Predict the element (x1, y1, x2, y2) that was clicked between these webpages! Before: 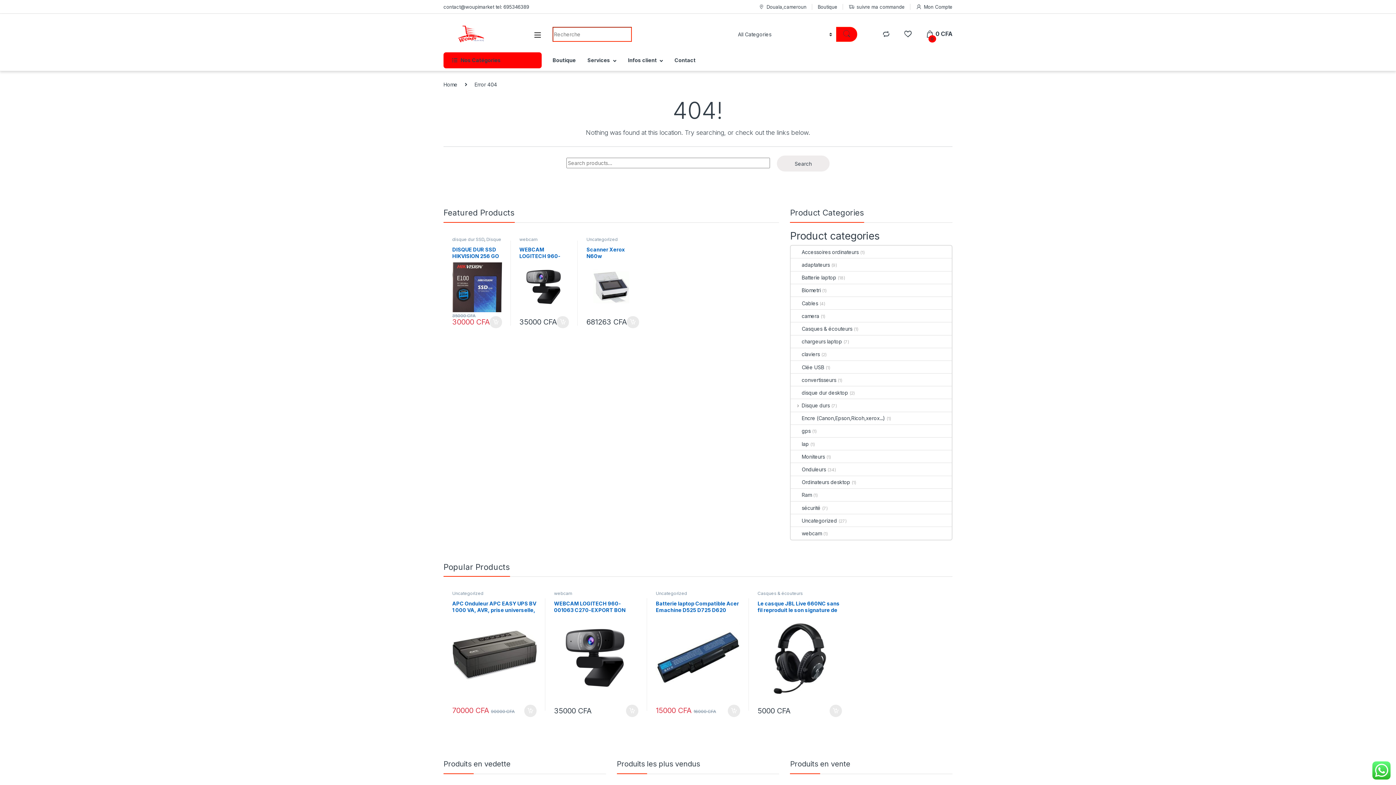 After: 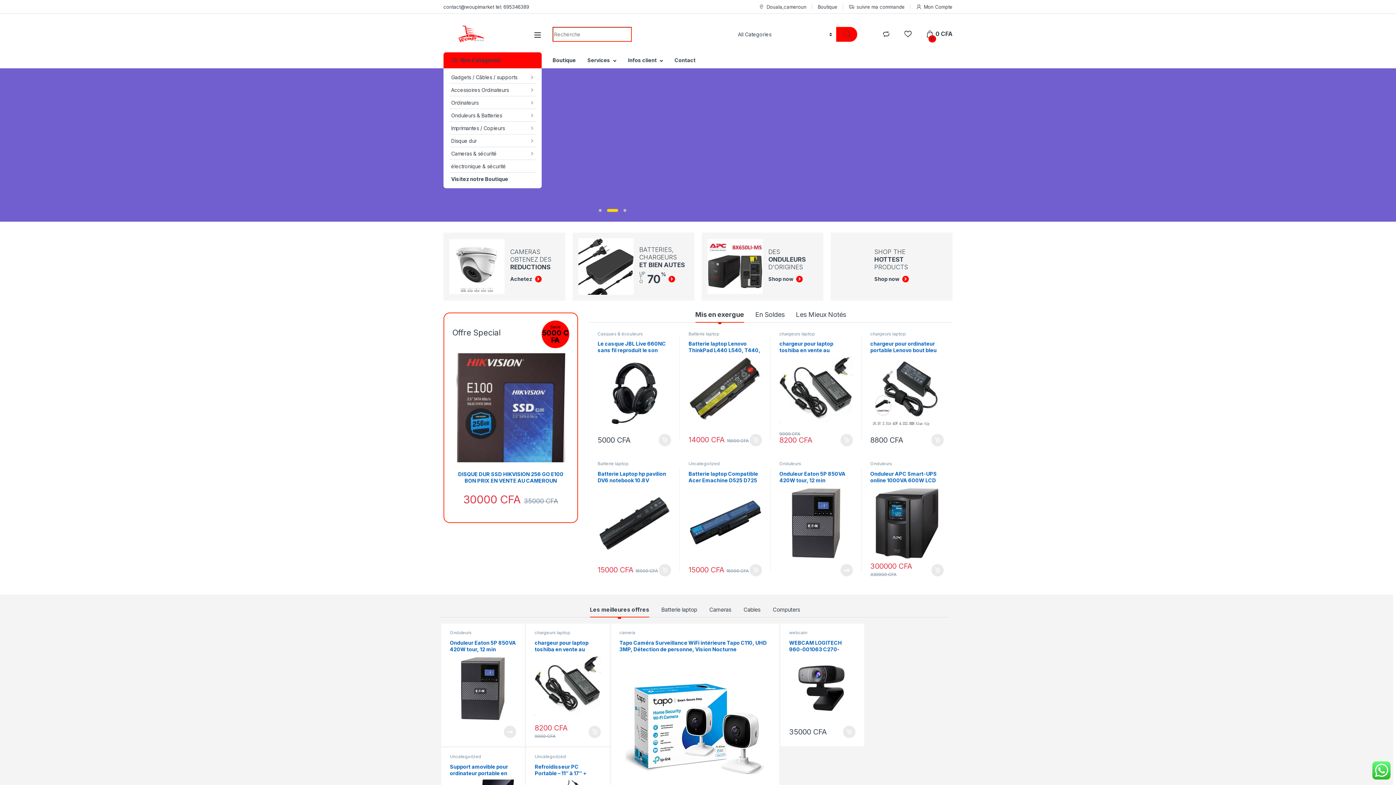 Action: bbox: (443, 81, 457, 87) label: Home